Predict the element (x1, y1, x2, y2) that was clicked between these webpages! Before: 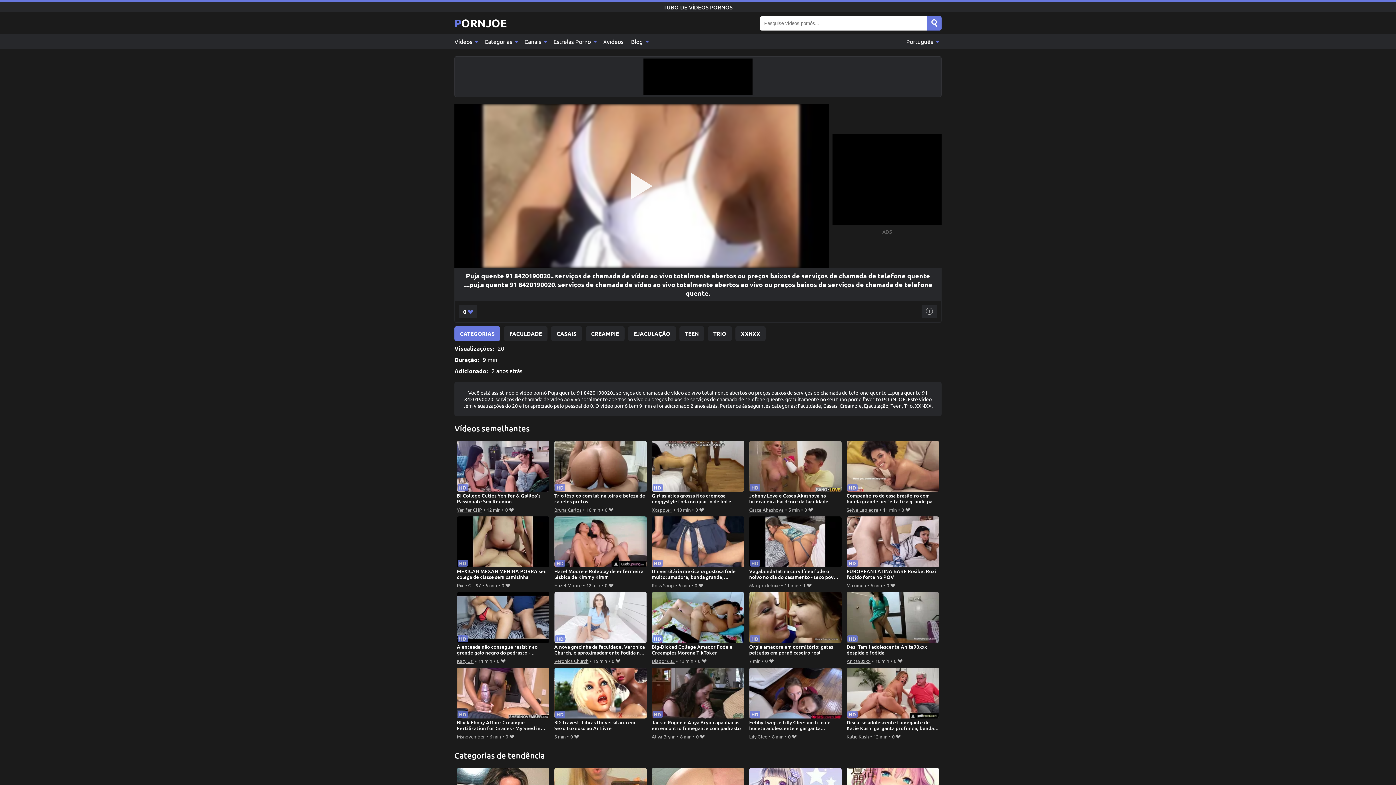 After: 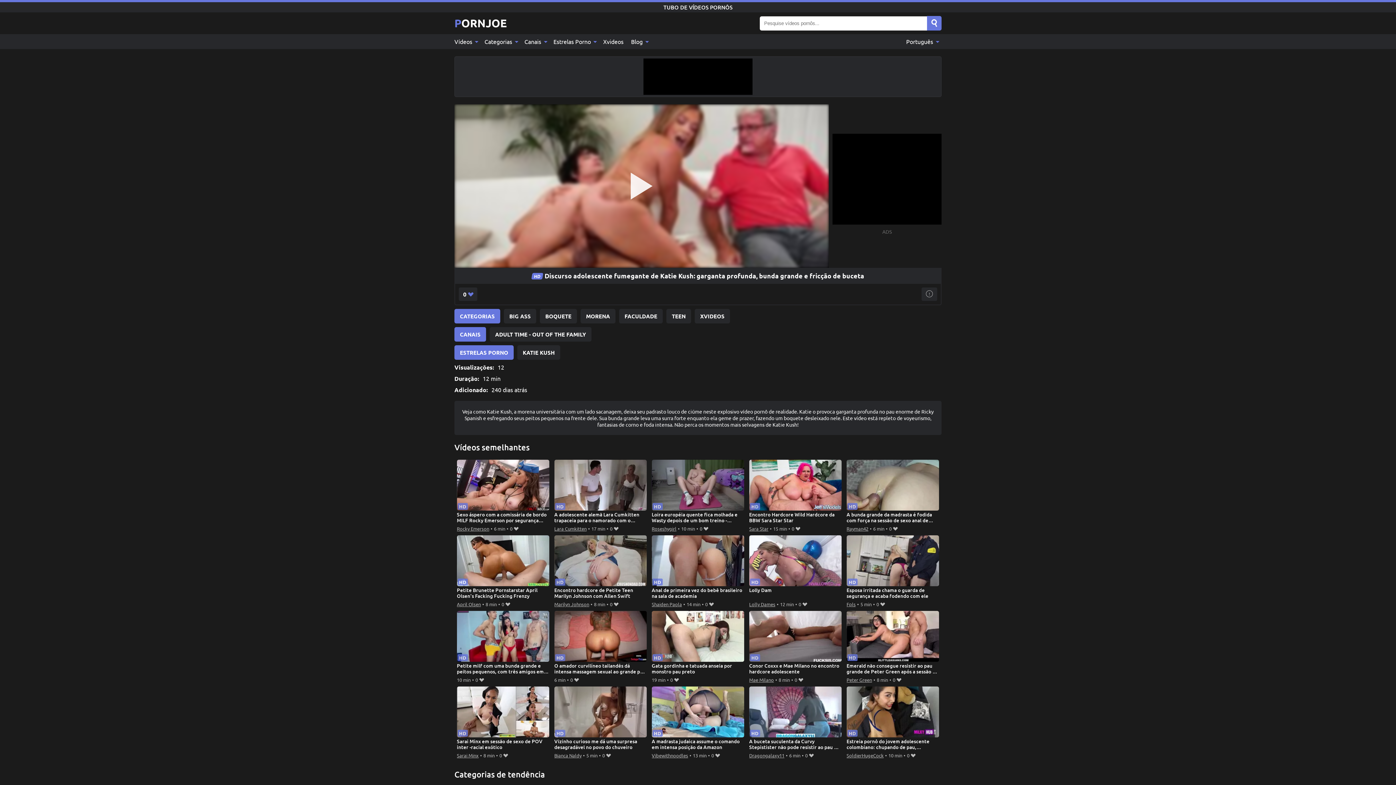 Action: label: Discurso adolescente fumegante de Katie Kush: garganta profunda, bunda grande e fricção de buceta bbox: (846, 667, 939, 732)